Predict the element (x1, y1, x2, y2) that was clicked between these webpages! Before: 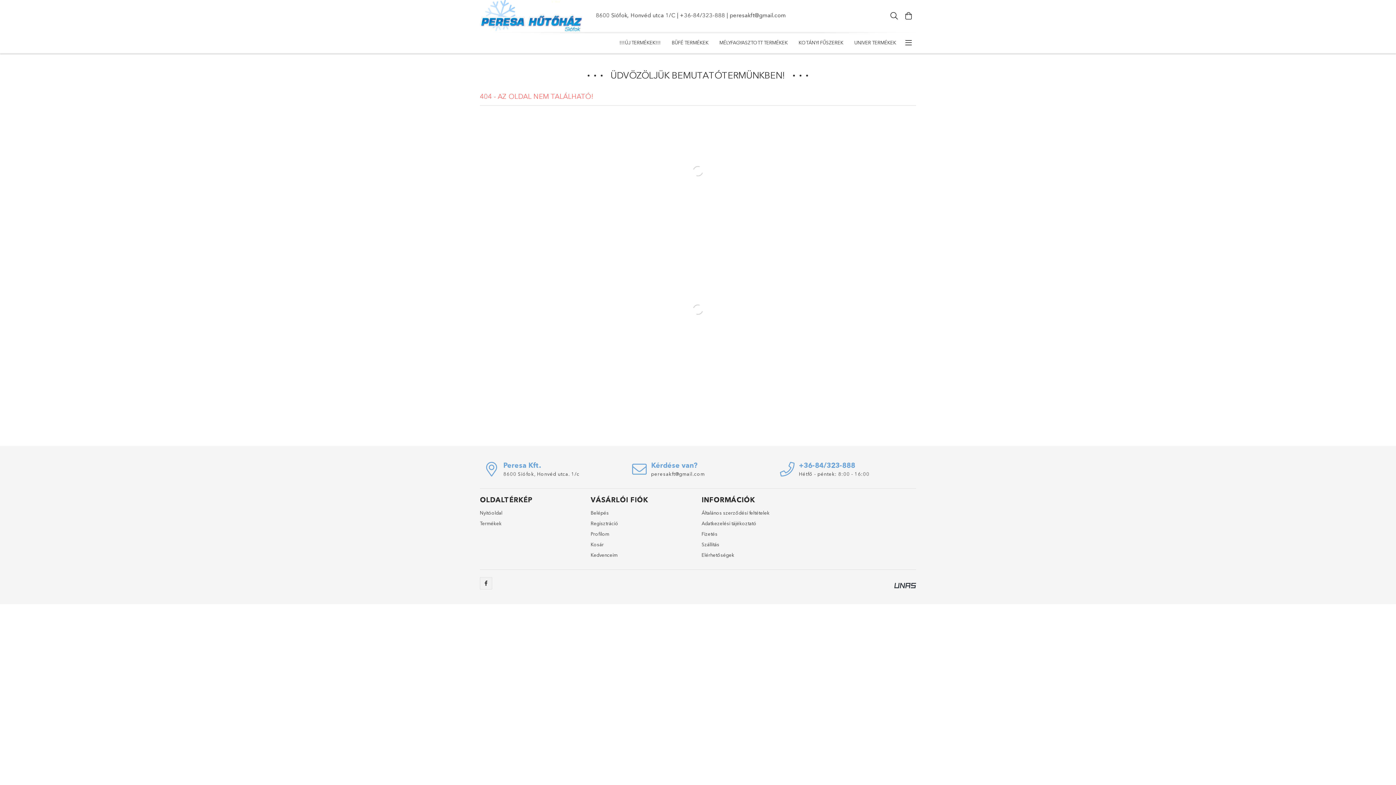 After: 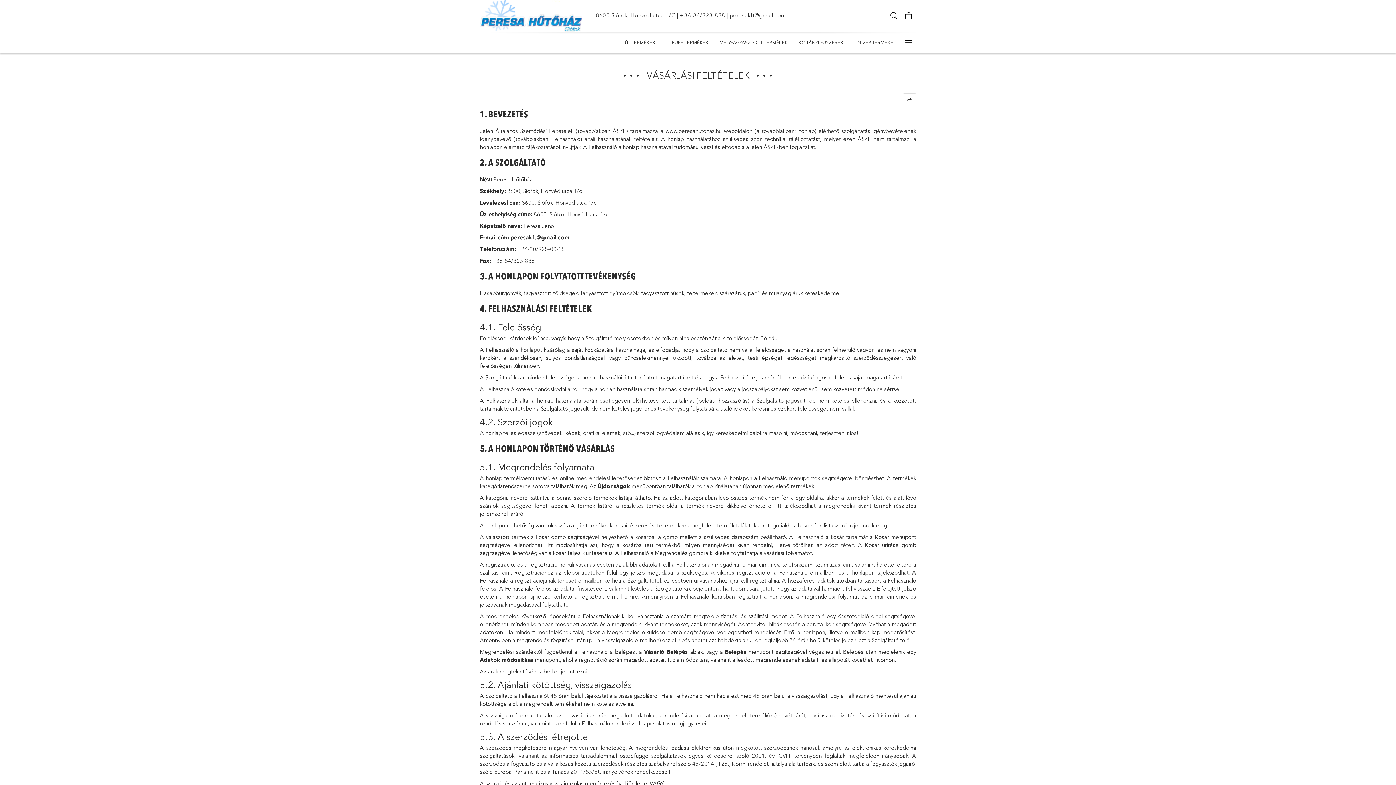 Action: bbox: (701, 509, 769, 516) label: Általános szerződési feltételek